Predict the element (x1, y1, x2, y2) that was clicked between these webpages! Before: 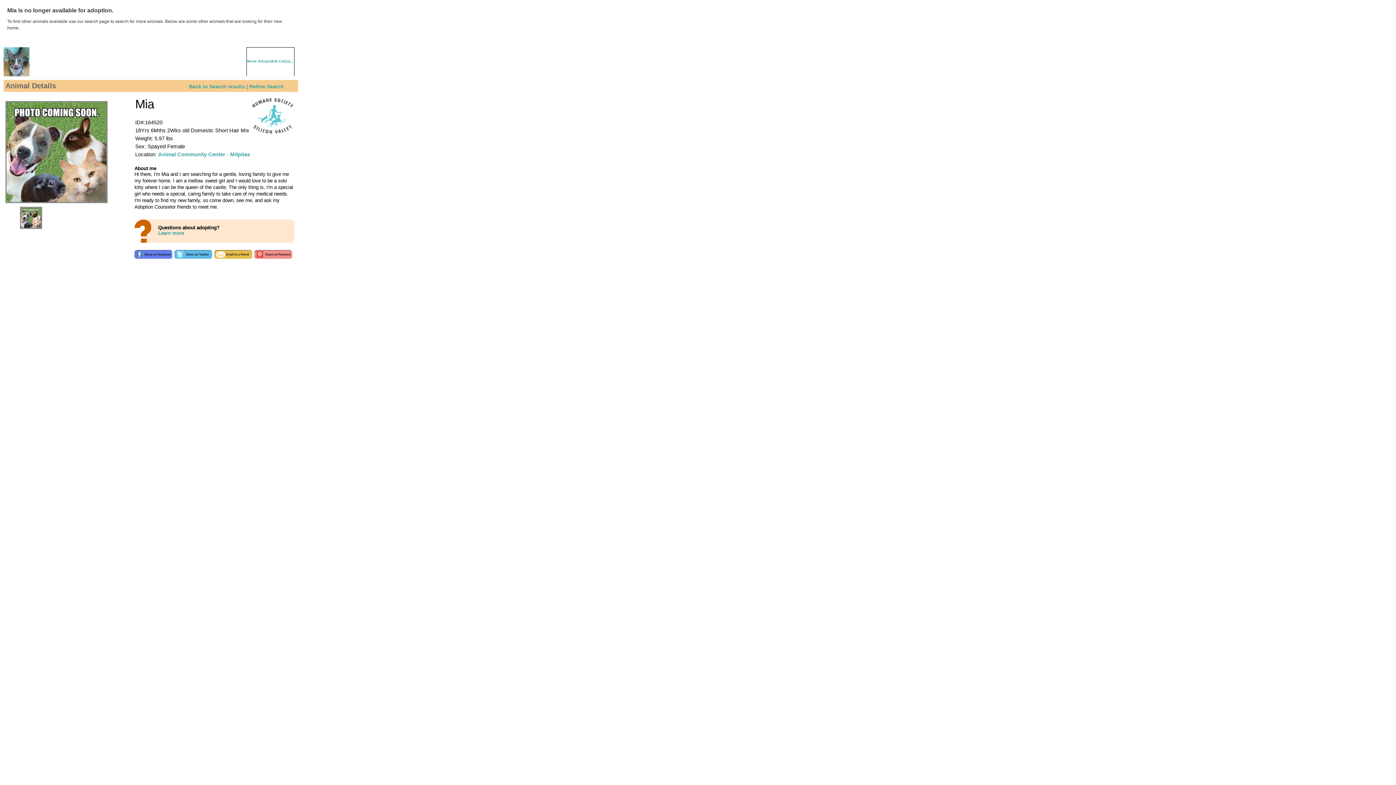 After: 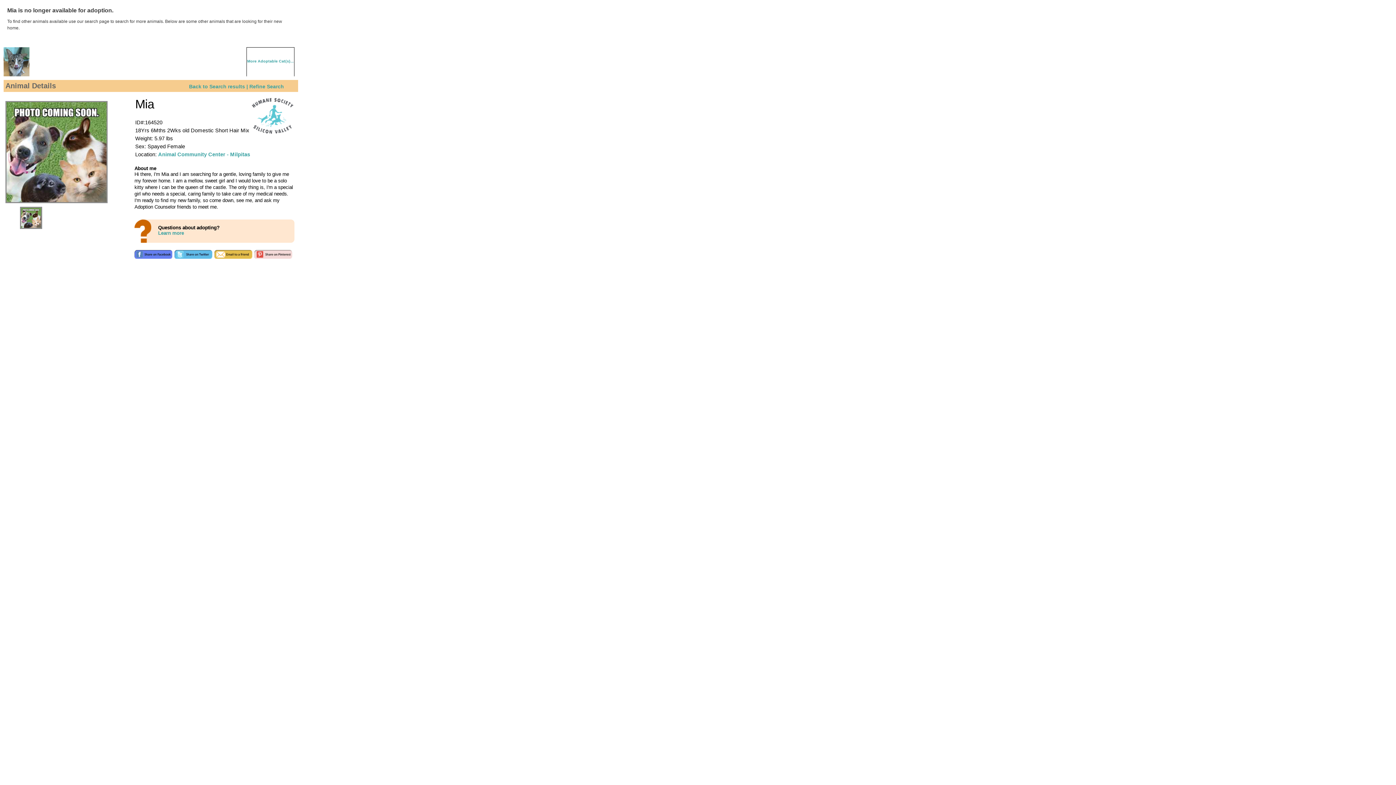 Action: bbox: (254, 250, 294, 258)